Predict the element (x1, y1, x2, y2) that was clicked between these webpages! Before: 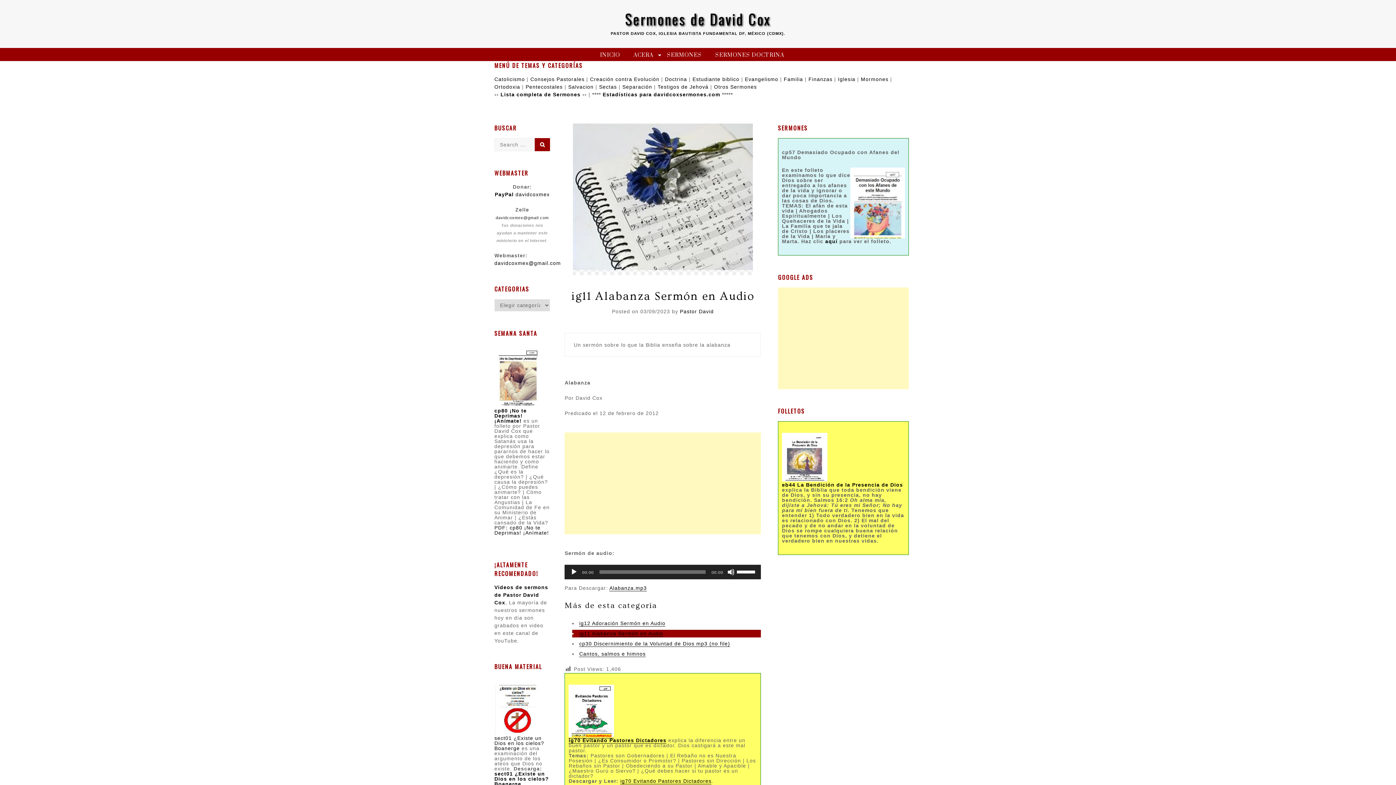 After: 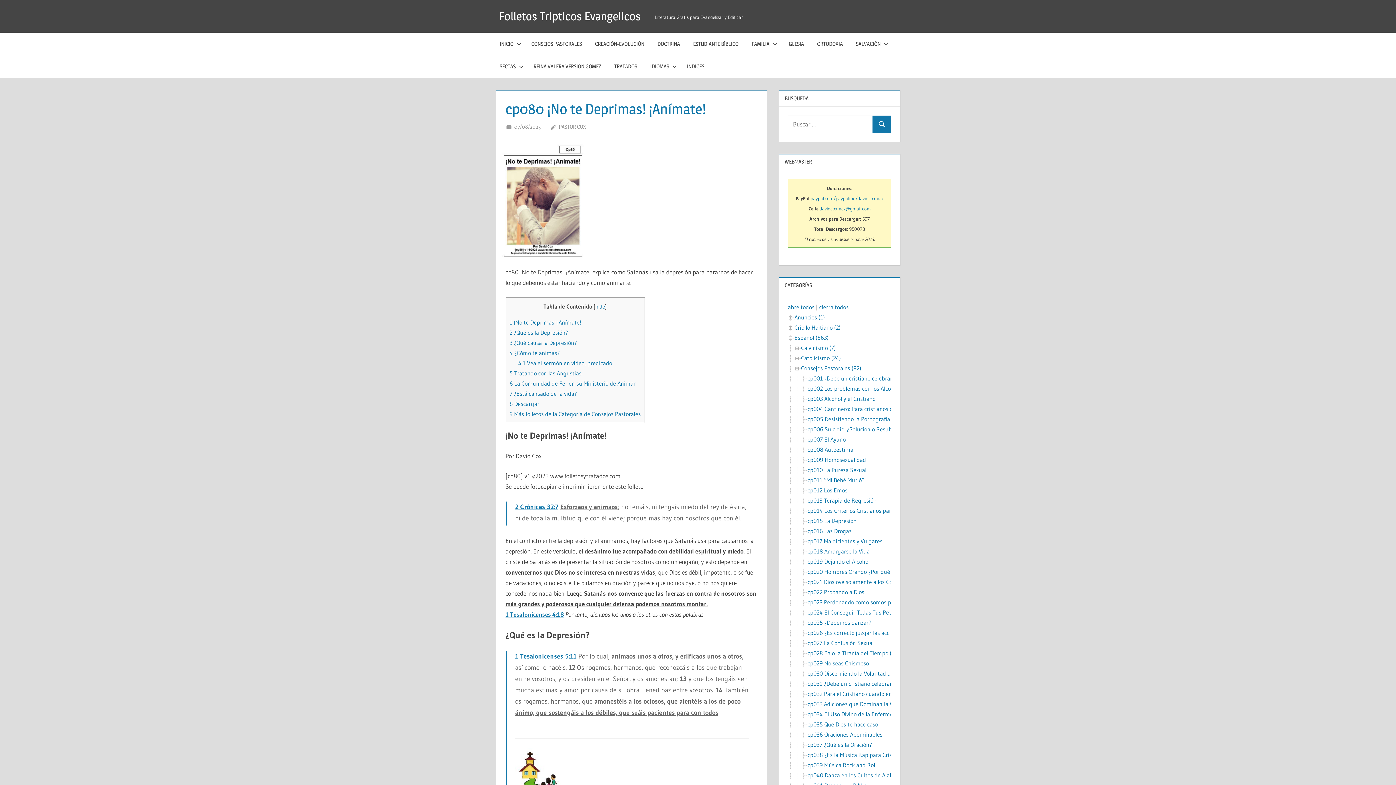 Action: label: cp80 ¡No te Deprimas! ¡Anímate! bbox: (494, 407, 526, 423)